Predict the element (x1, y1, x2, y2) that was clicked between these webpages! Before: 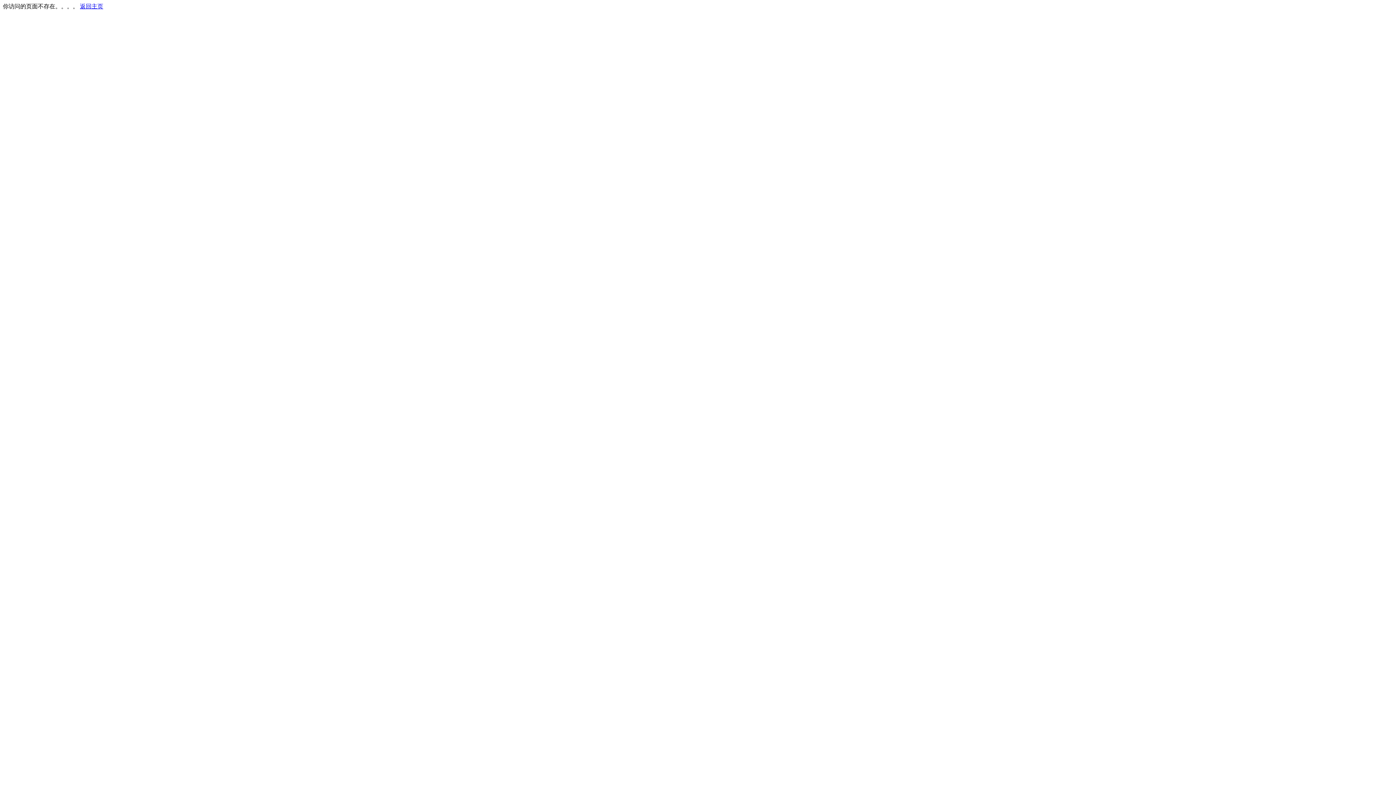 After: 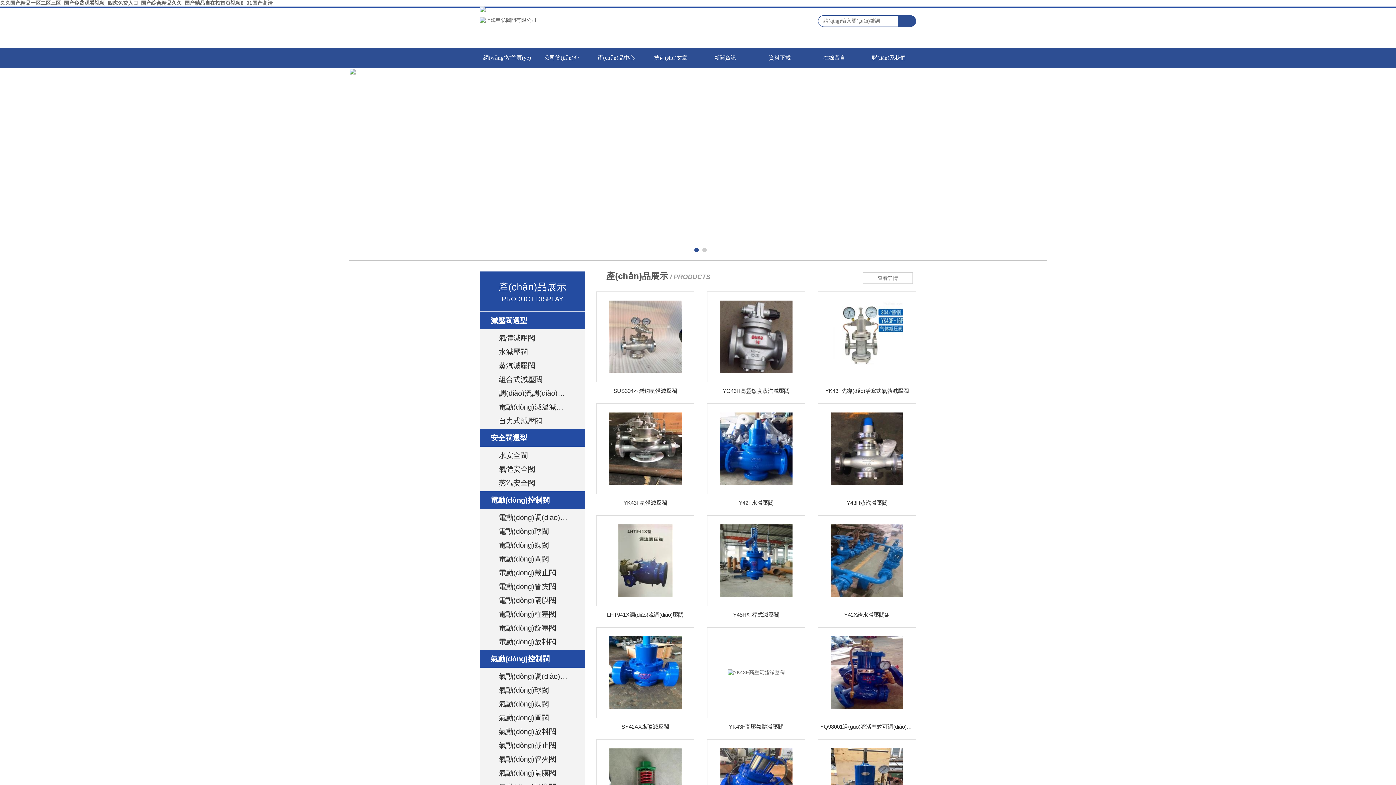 Action: label: 返回主页 bbox: (80, 3, 103, 9)